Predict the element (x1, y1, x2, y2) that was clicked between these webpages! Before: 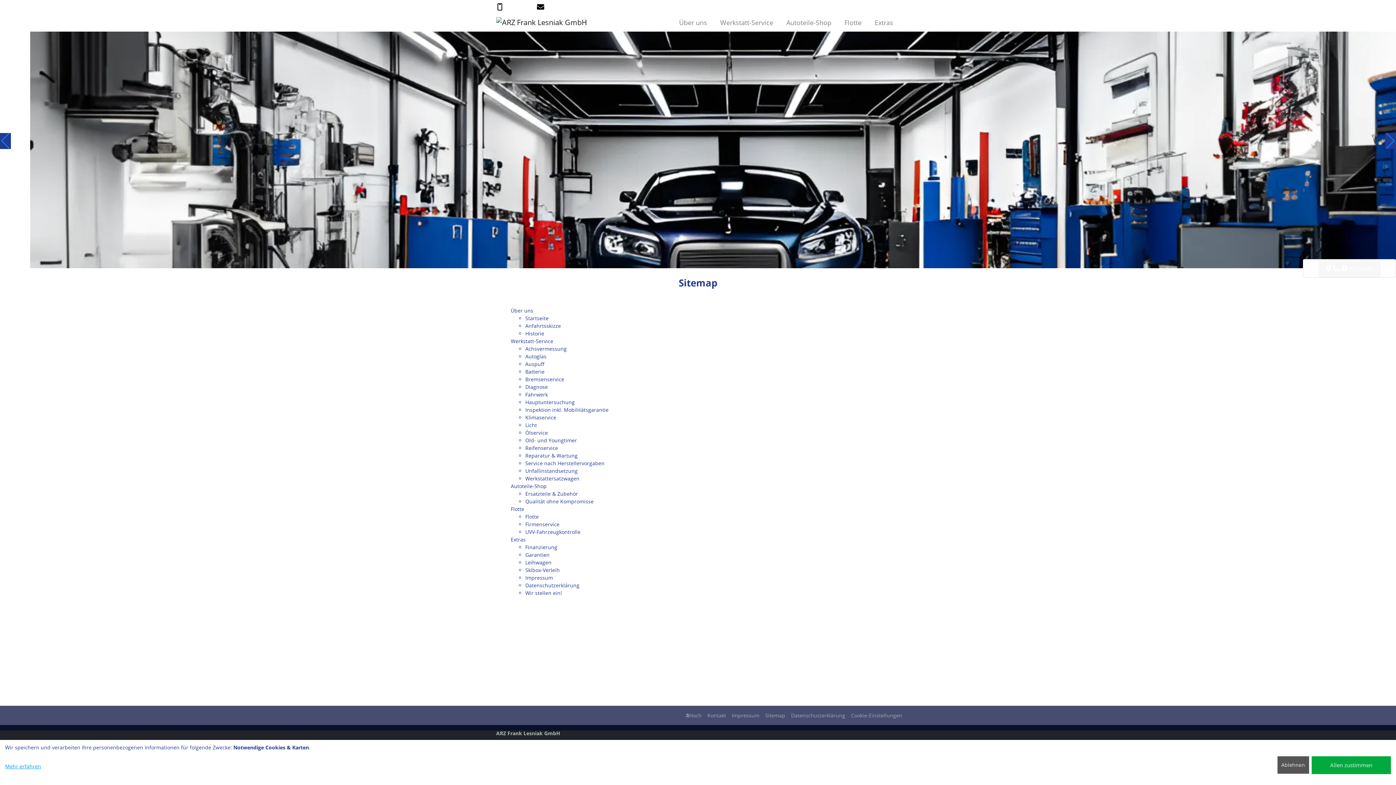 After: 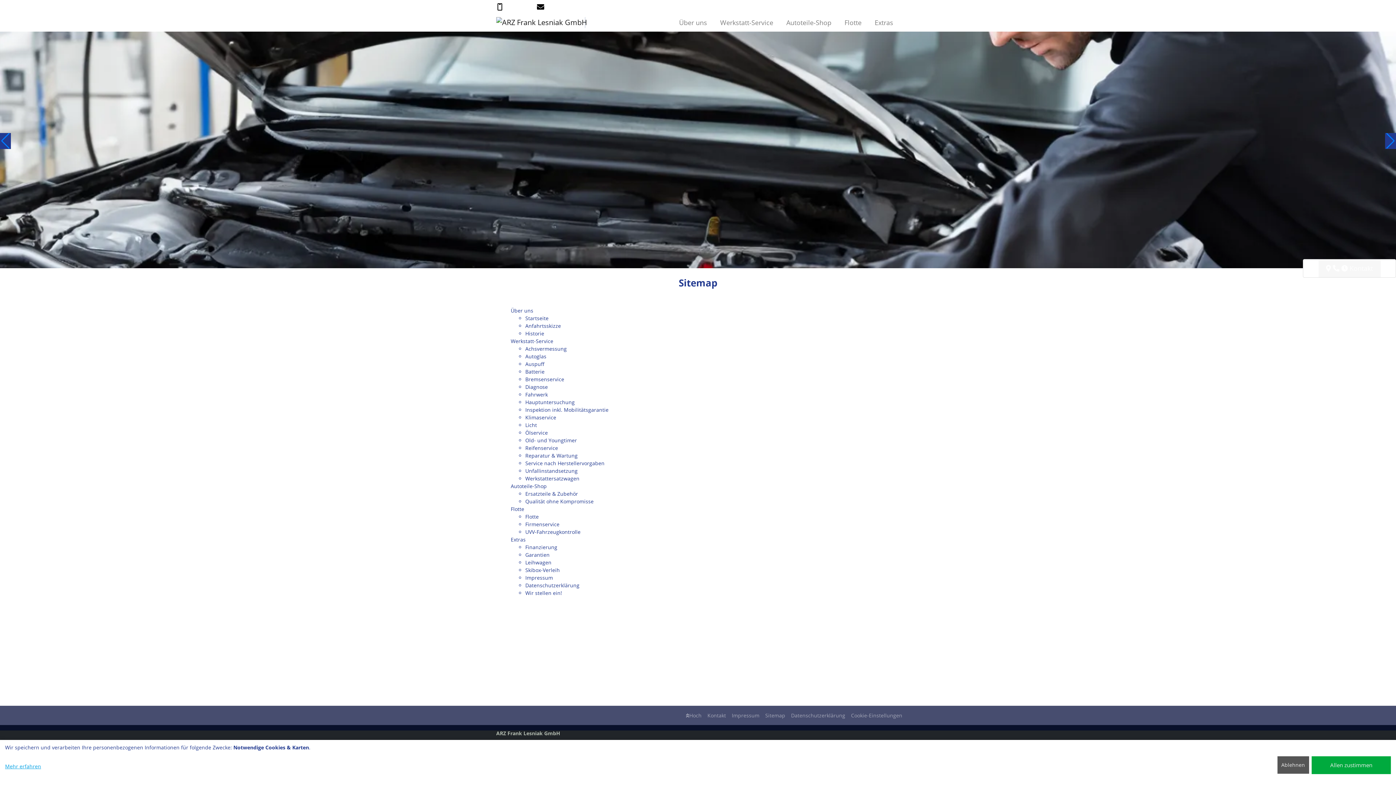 Action: bbox: (537, 3, 586, 9) label: info@arz-lesniak.de